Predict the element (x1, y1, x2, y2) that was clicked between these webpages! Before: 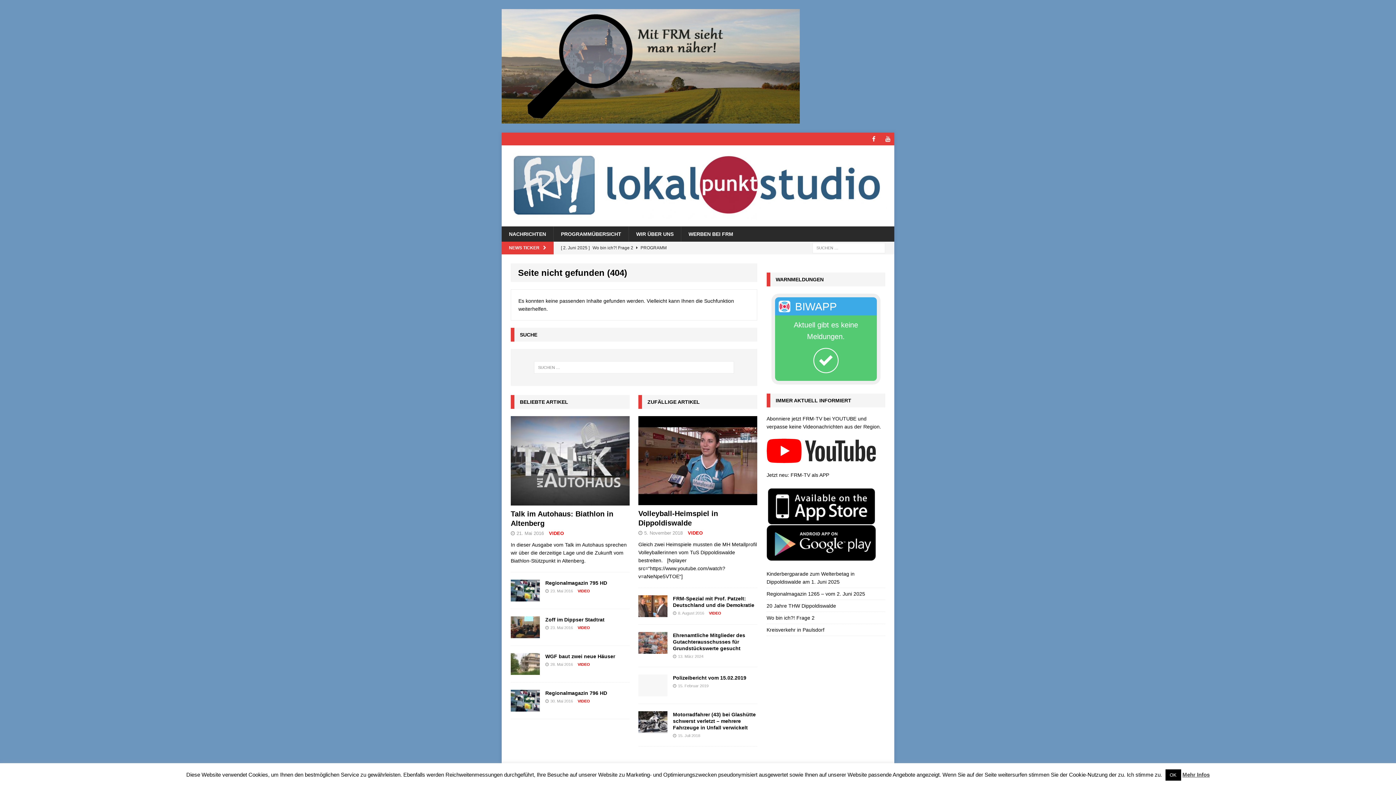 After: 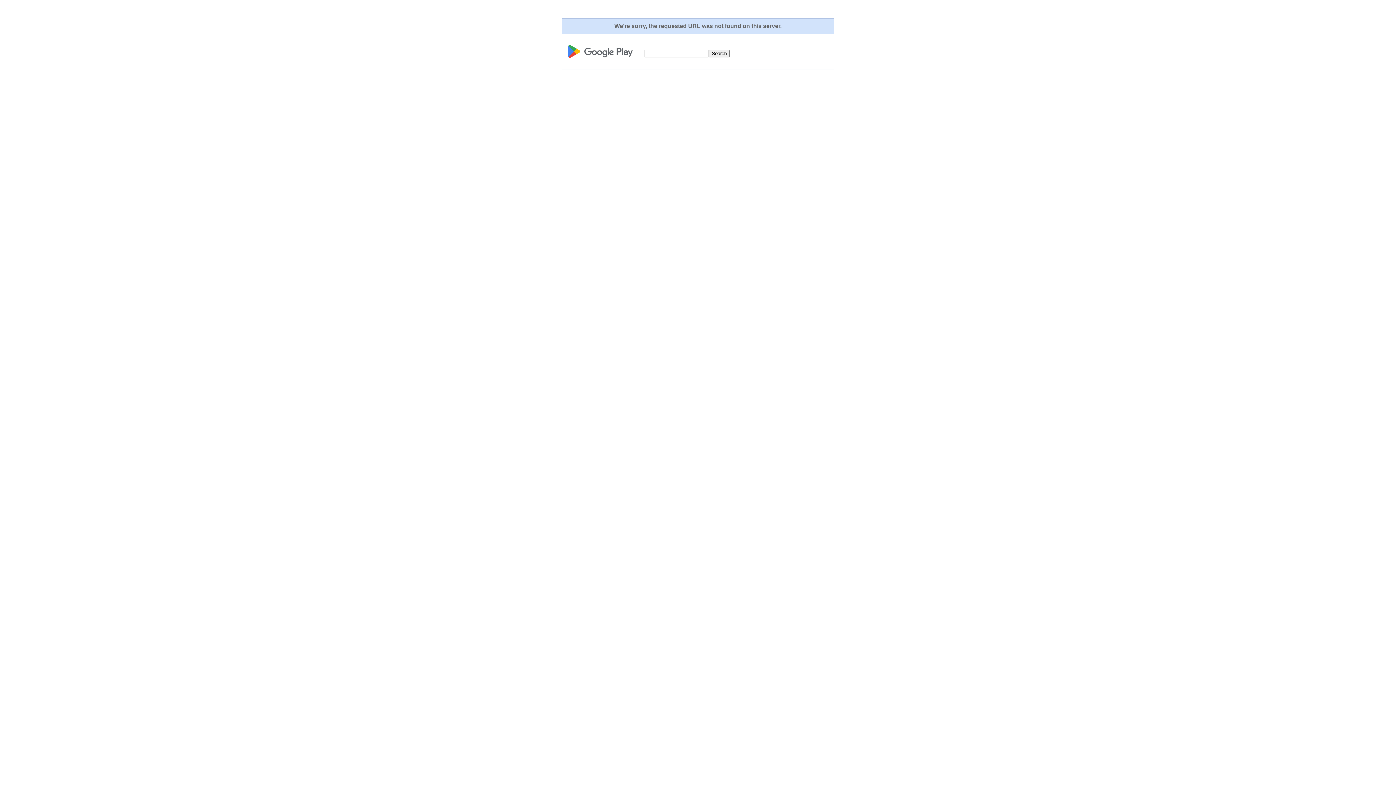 Action: bbox: (766, 554, 875, 560)